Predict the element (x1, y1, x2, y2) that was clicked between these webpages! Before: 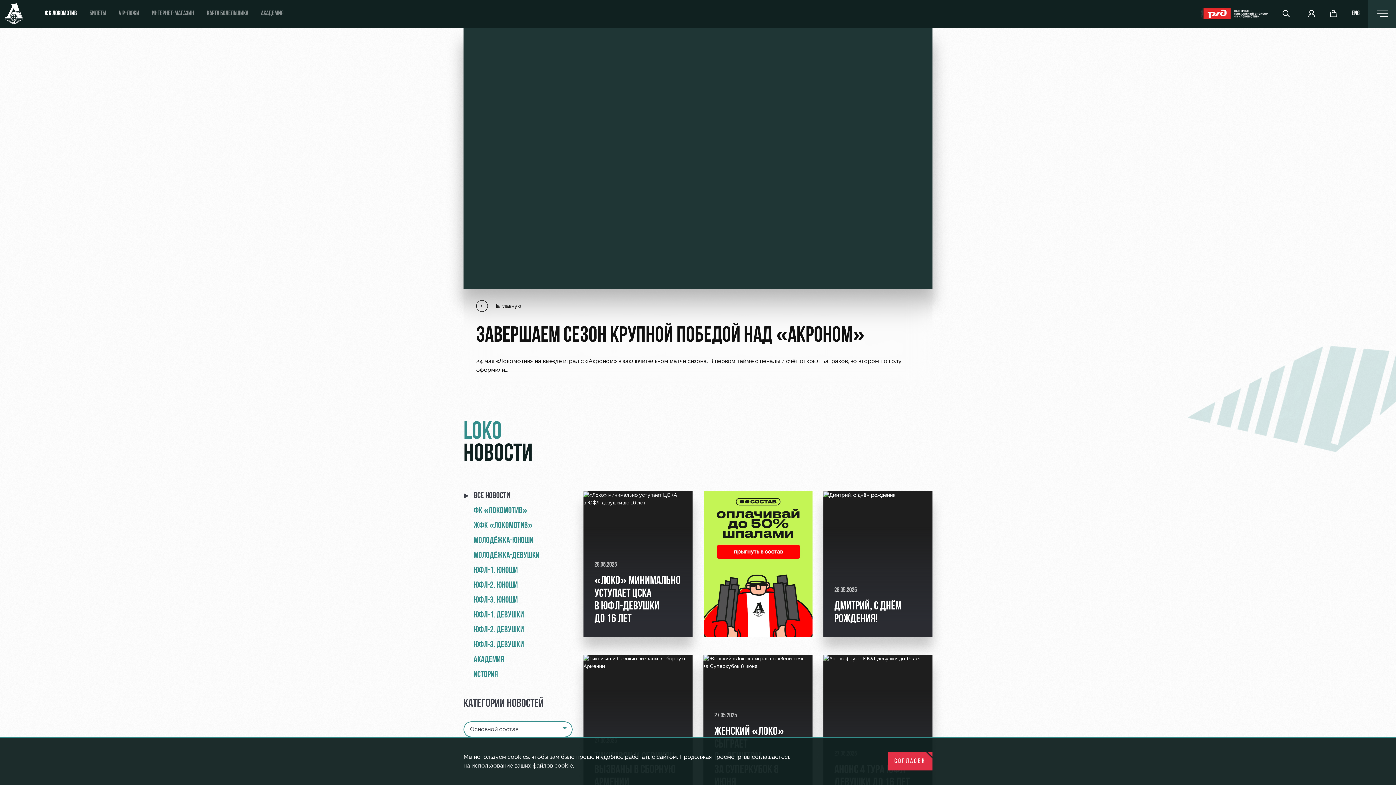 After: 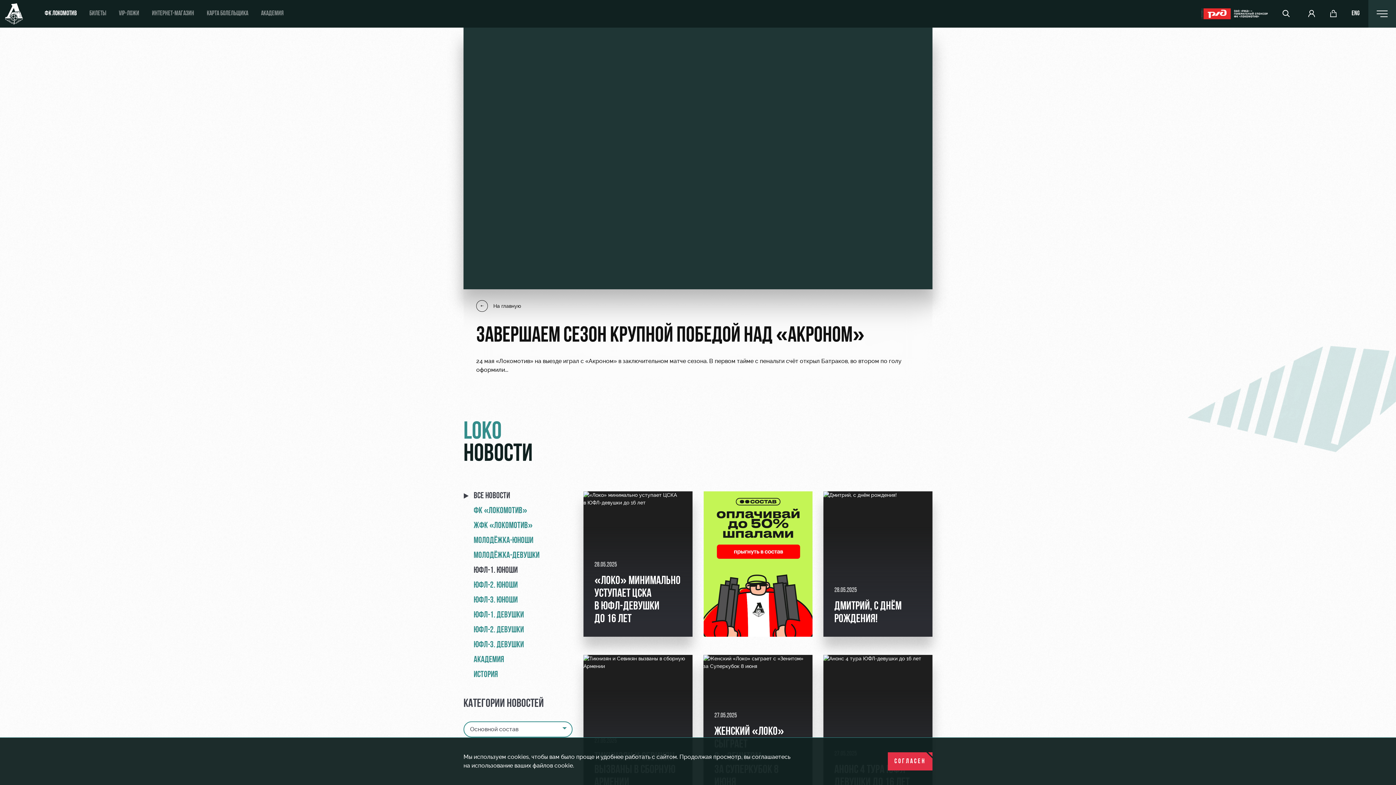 Action: label: ЮФЛ-1. ЮНОШИ bbox: (463, 566, 517, 575)